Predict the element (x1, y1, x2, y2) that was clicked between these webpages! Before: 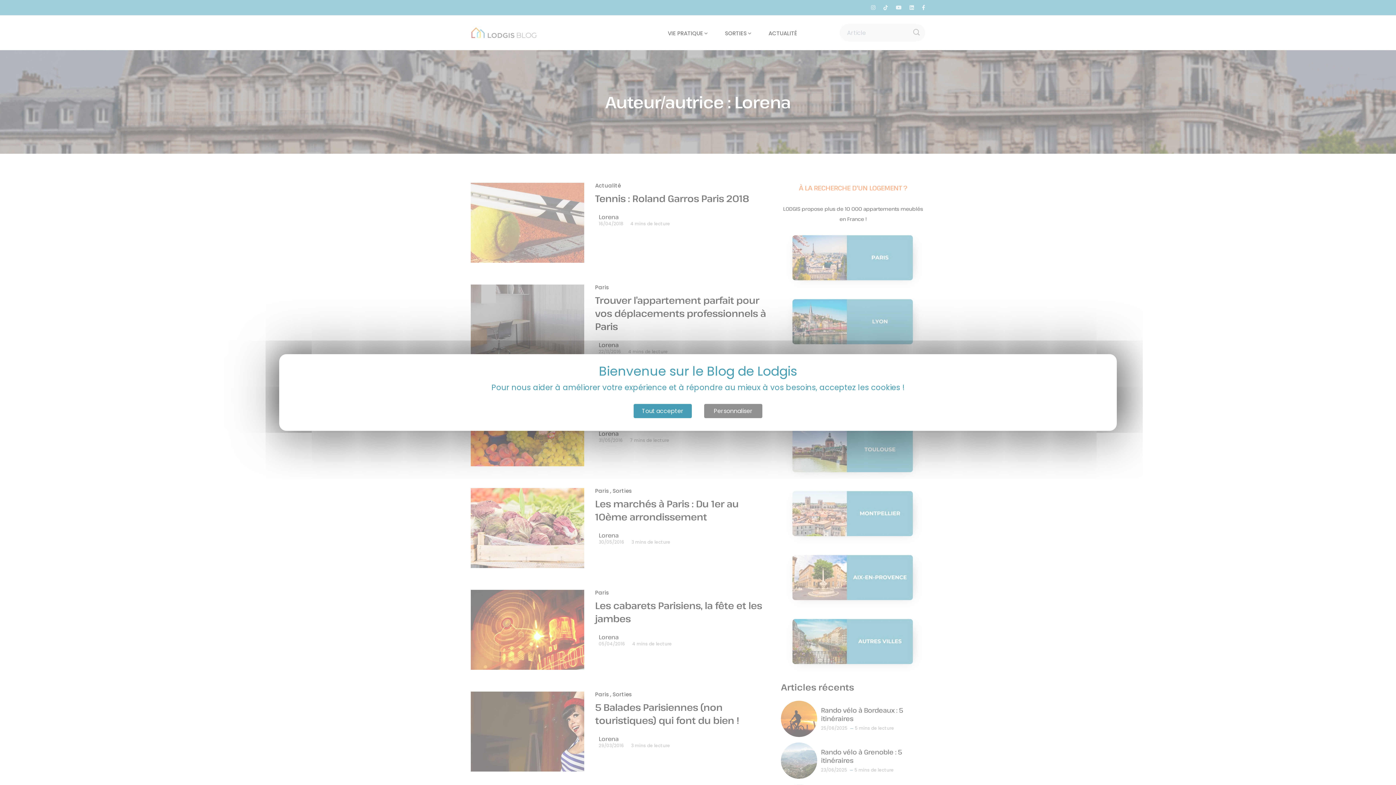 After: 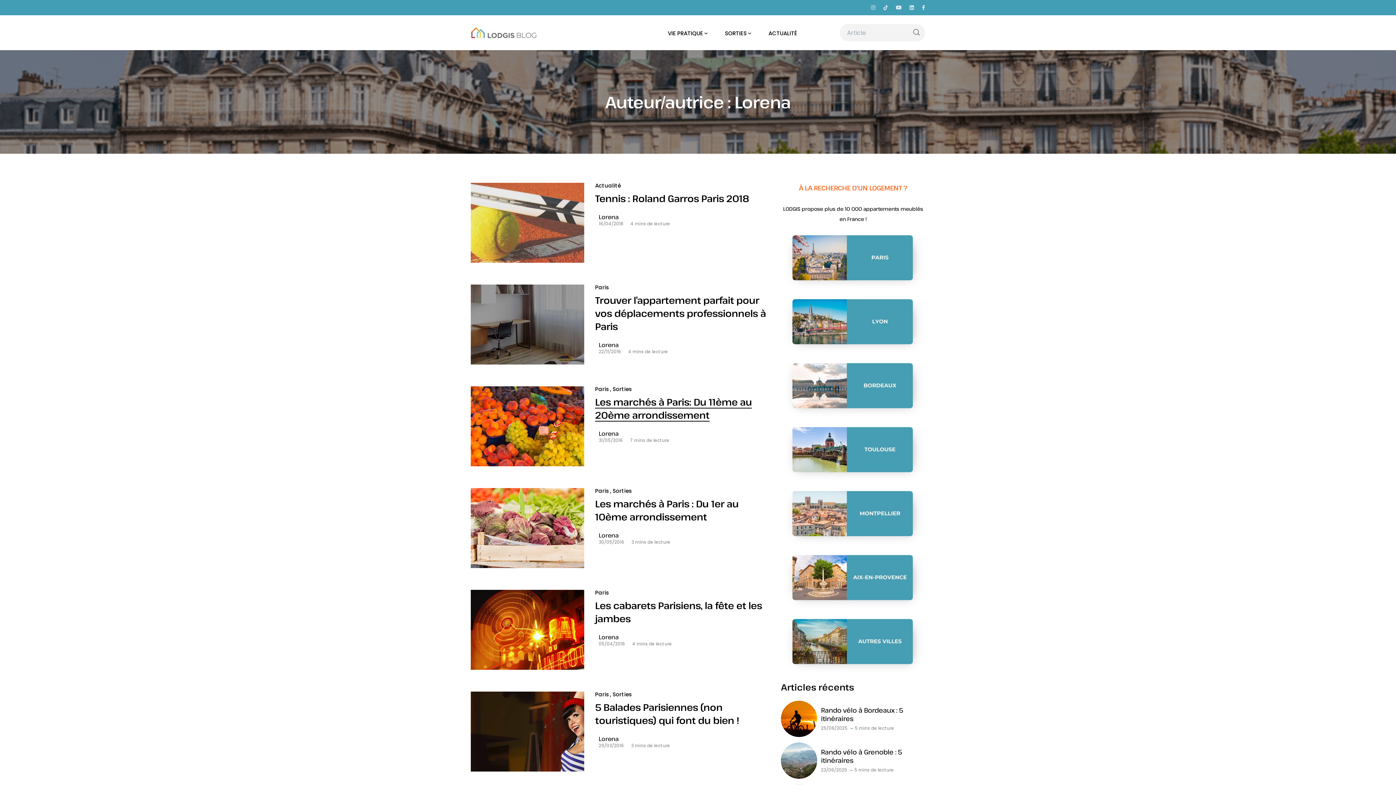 Action: bbox: (633, 404, 692, 418) label: Cookies : Tout accepter